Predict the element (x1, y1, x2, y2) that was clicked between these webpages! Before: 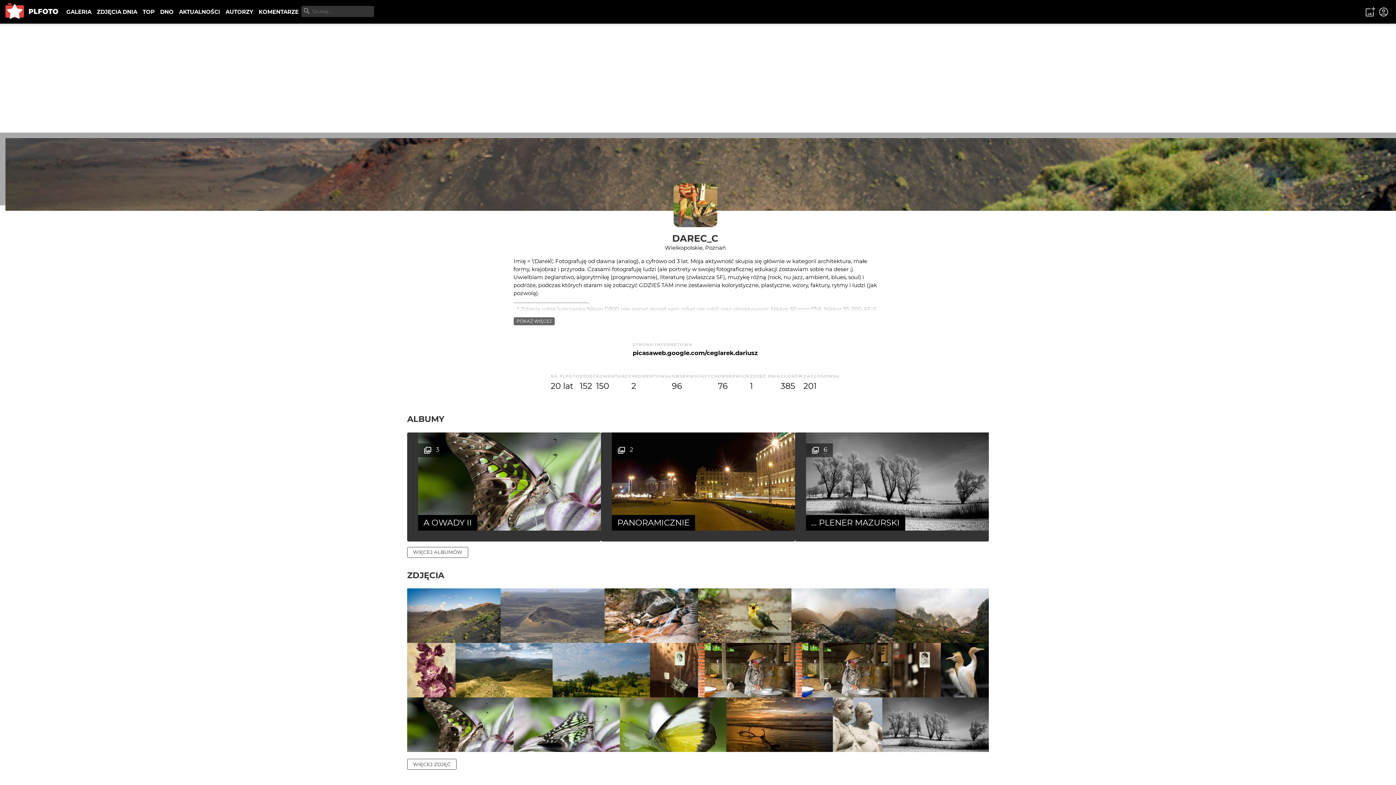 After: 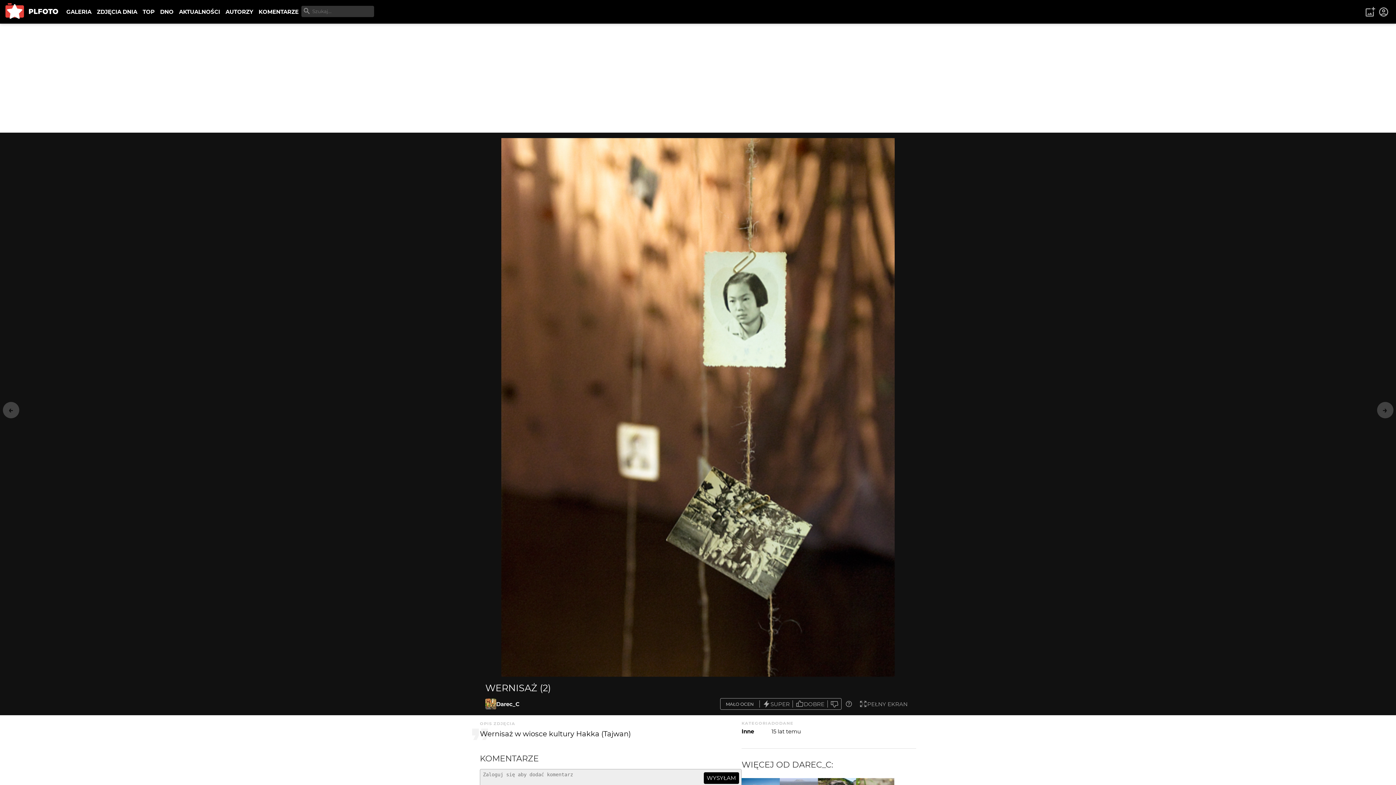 Action: bbox: (650, 643, 698, 697)